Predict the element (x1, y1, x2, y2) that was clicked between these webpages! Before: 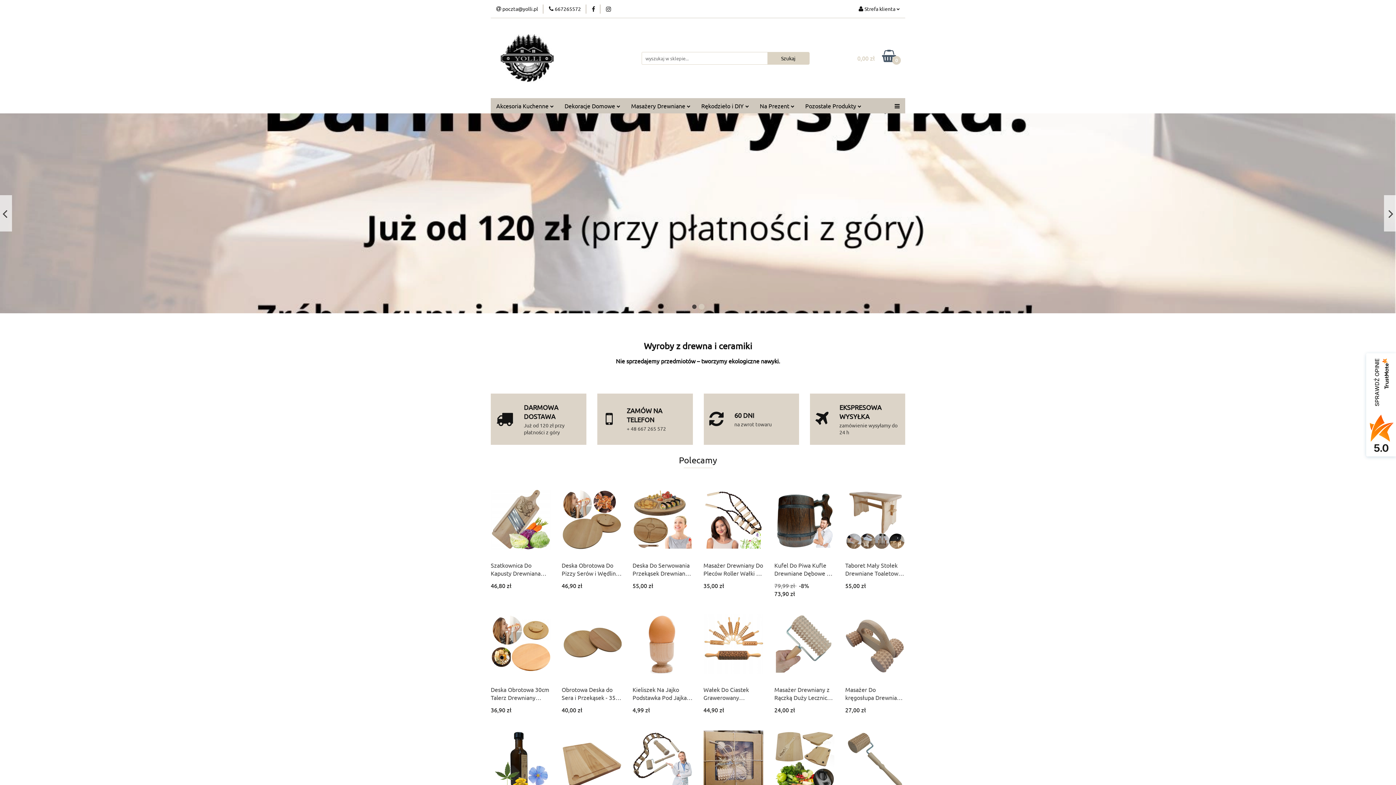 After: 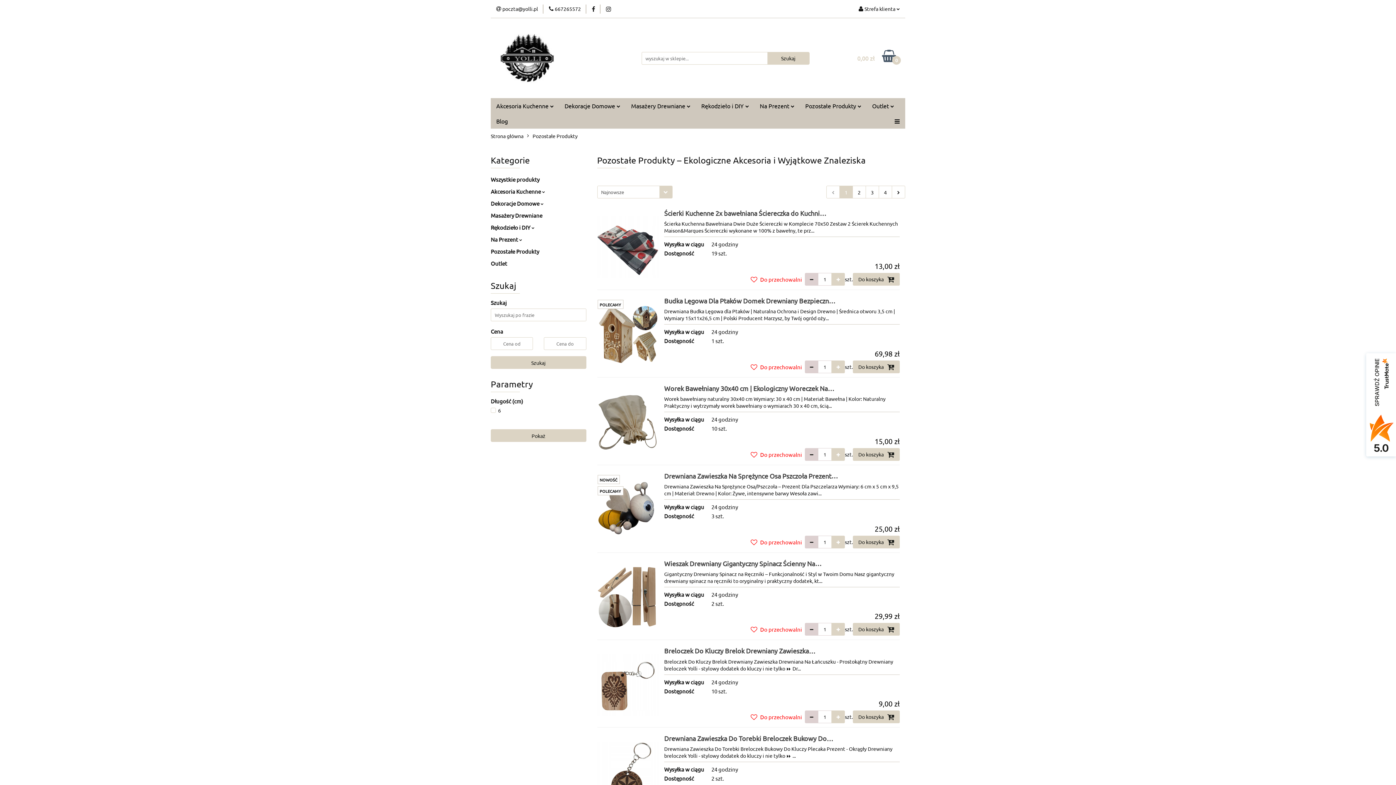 Action: label: Pozostałe Produkty  bbox: (800, 98, 866, 113)